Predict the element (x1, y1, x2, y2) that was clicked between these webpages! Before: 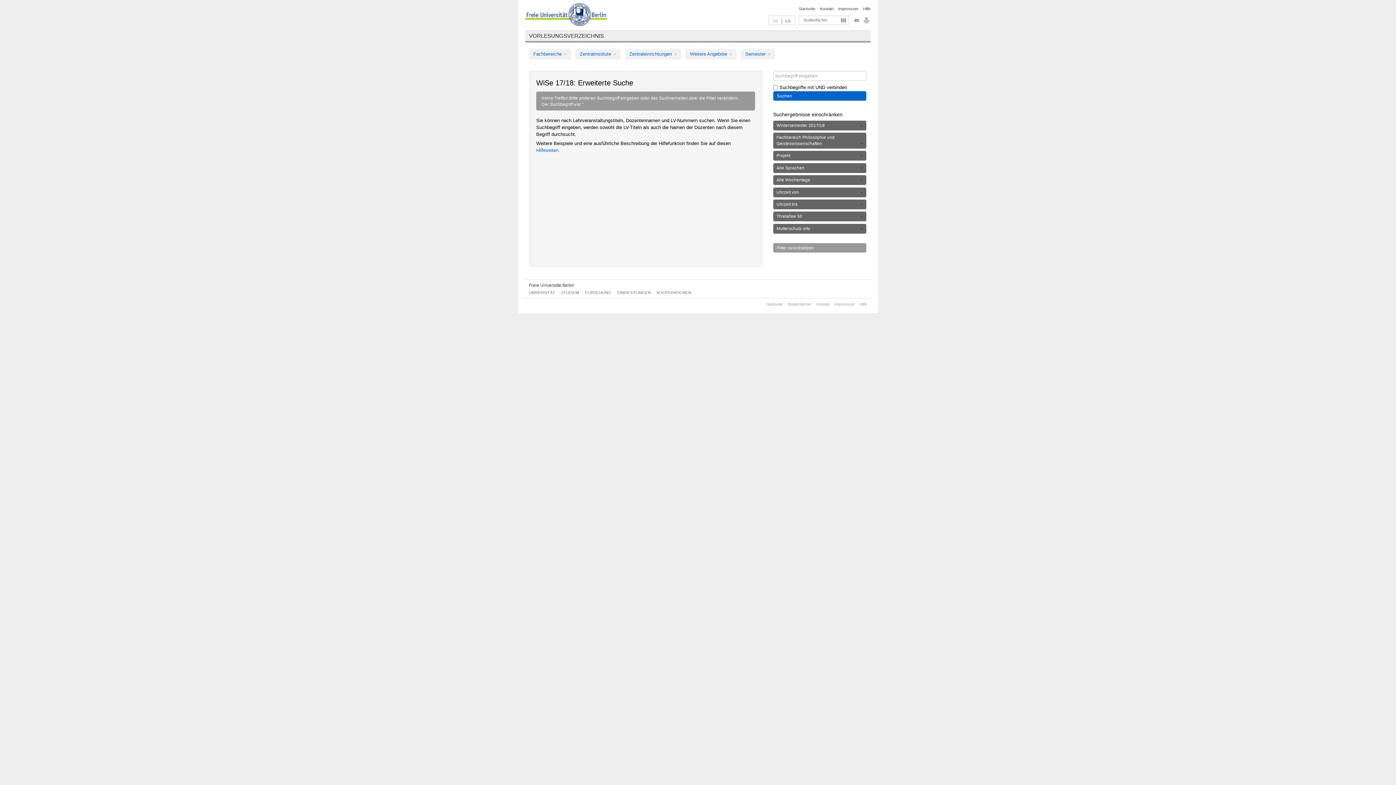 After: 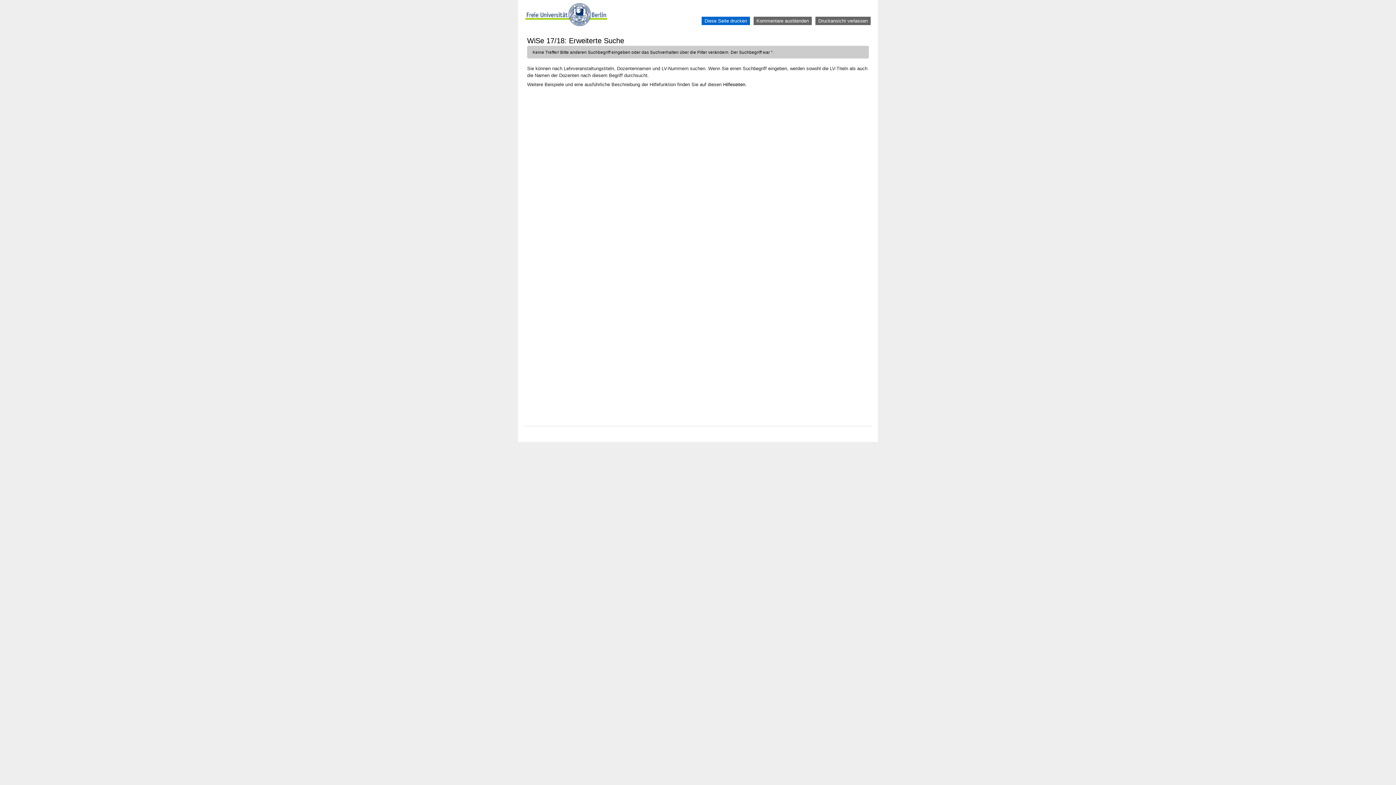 Action: bbox: (862, 19, 870, 25)